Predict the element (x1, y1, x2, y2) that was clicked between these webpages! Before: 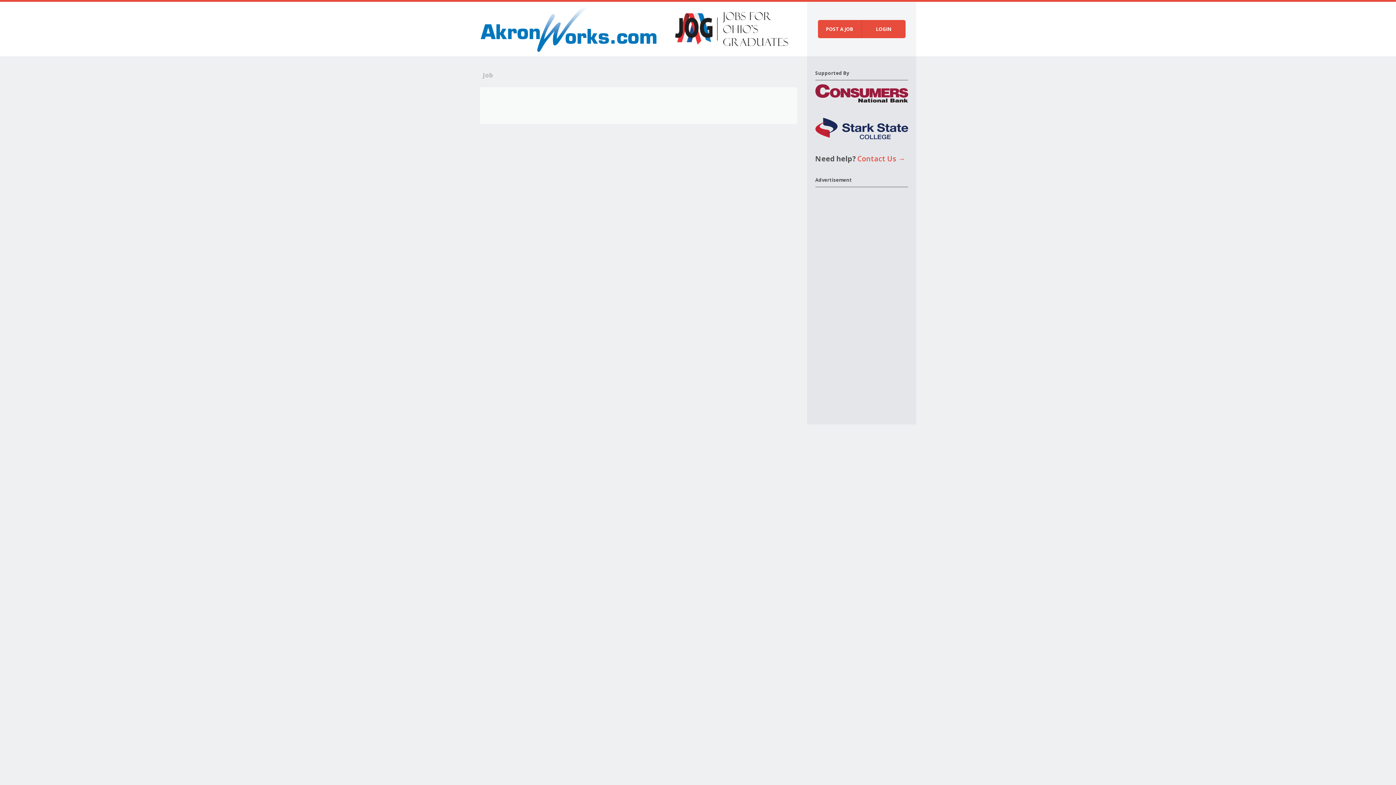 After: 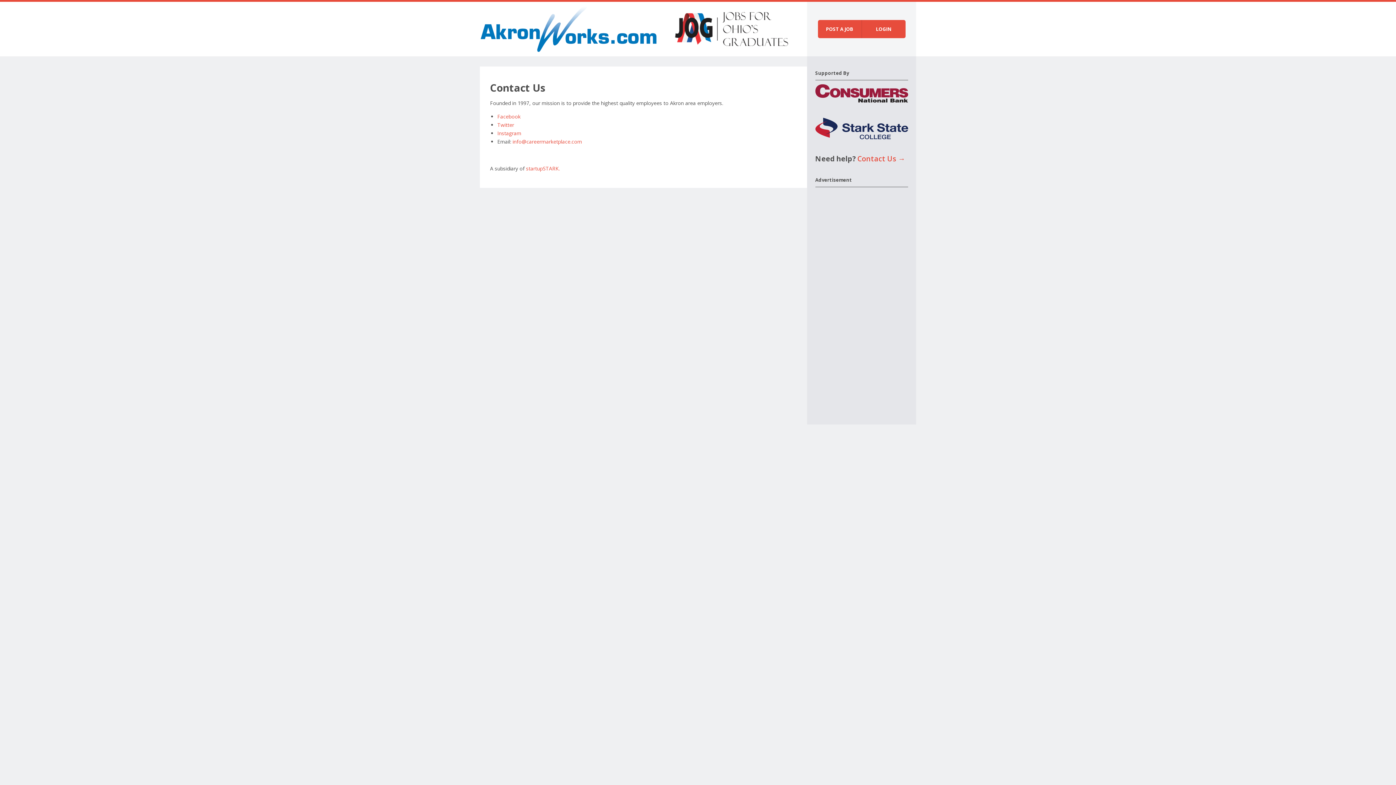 Action: bbox: (857, 153, 905, 163) label: Contact Us →